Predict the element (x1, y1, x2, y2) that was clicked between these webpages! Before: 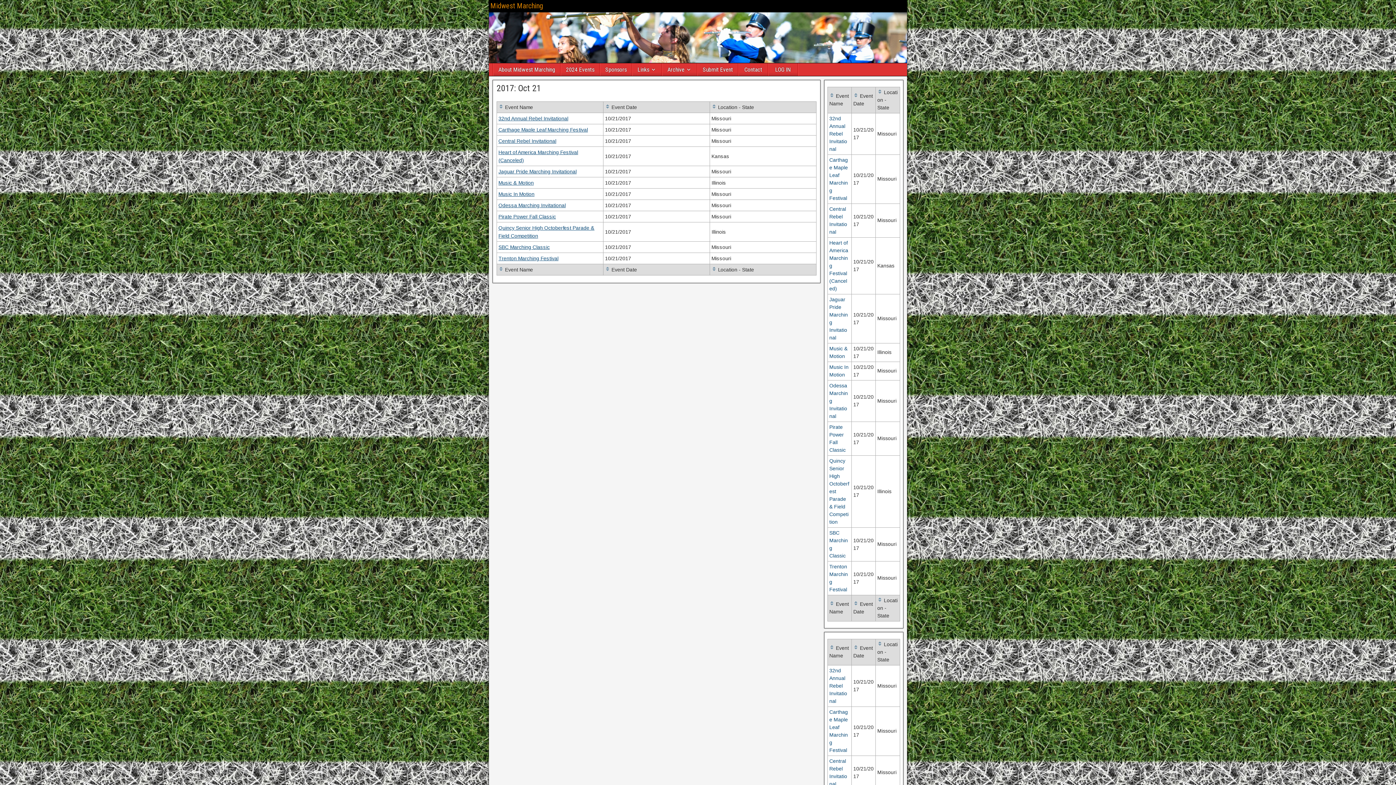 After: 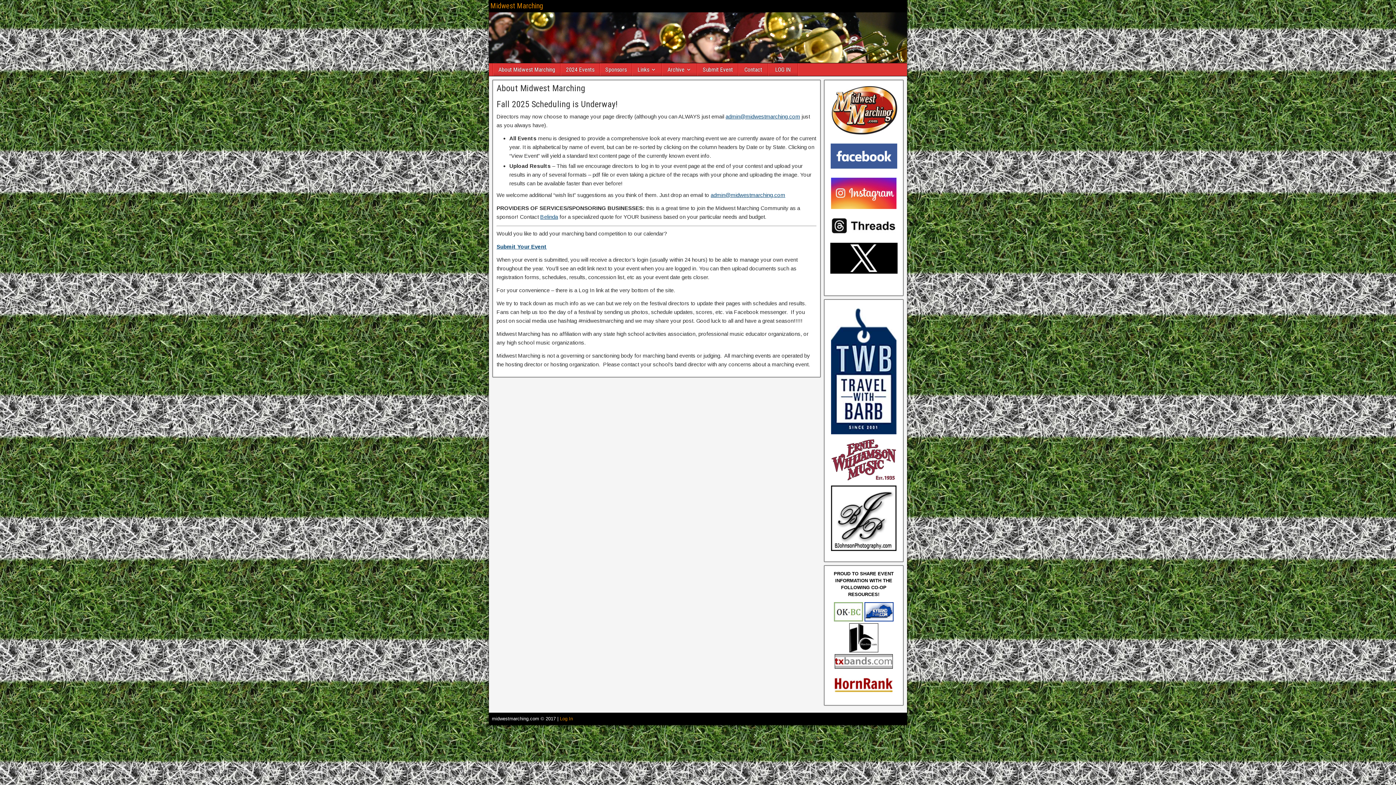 Action: bbox: (493, 63, 560, 76) label: About Midwest Marching